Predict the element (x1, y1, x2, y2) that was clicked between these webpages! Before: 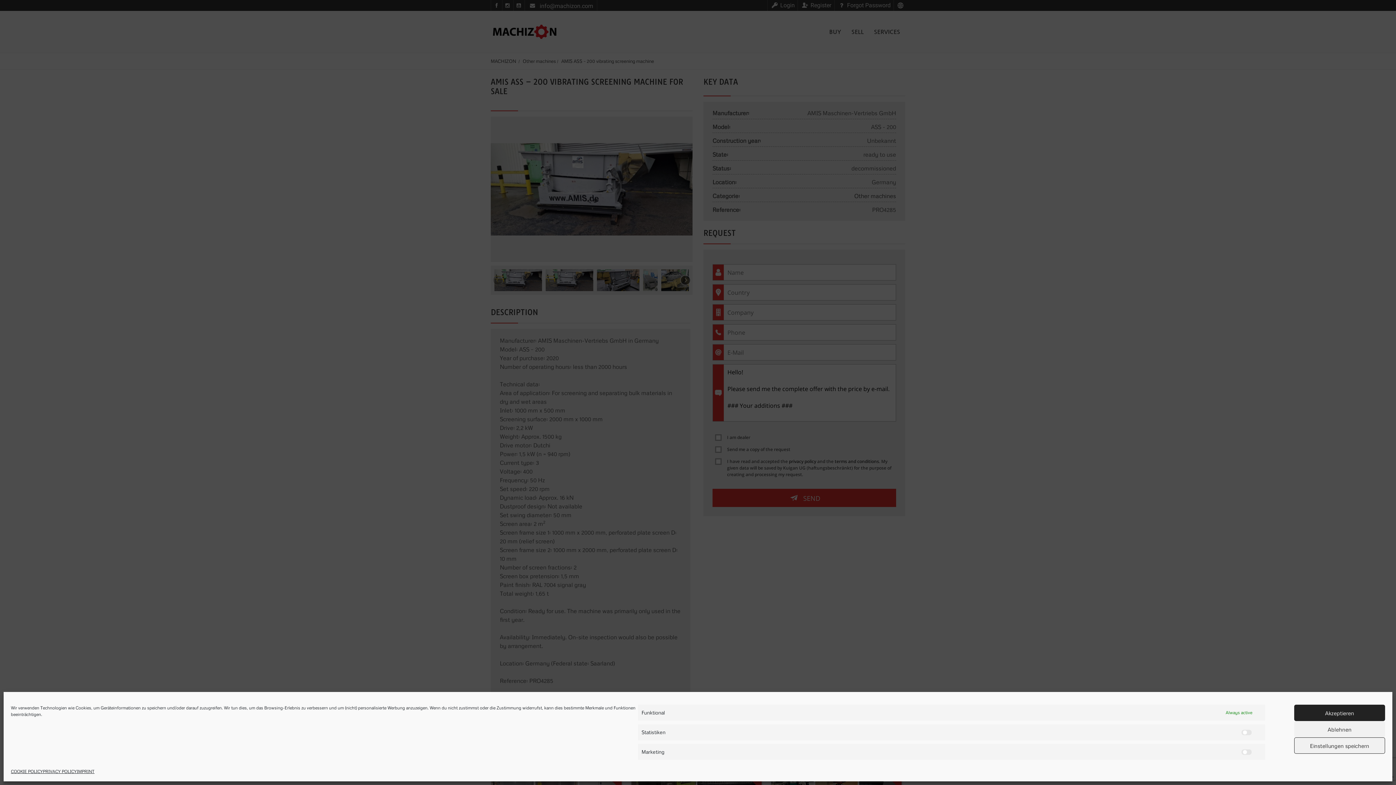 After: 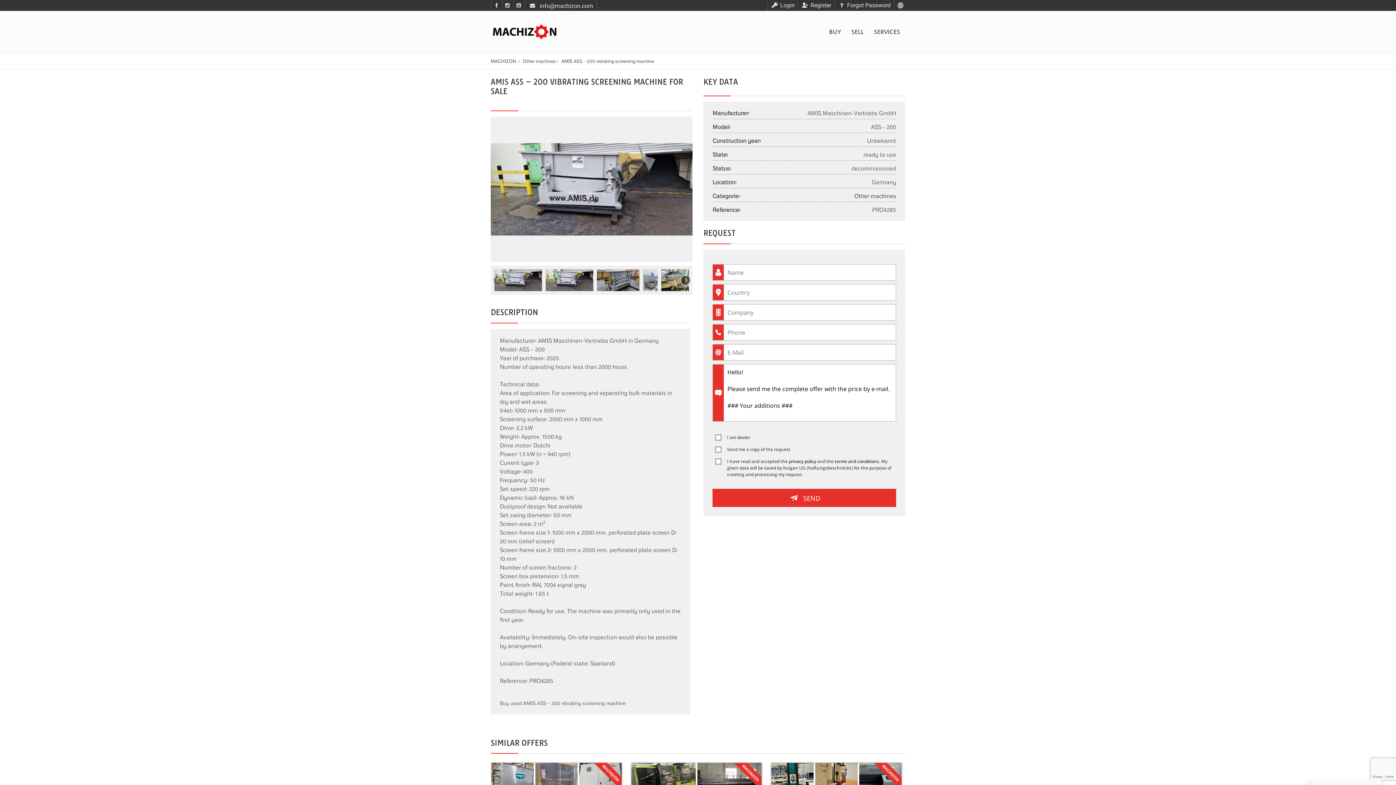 Action: label: Einstellungen speichern bbox: (1294, 737, 1385, 754)